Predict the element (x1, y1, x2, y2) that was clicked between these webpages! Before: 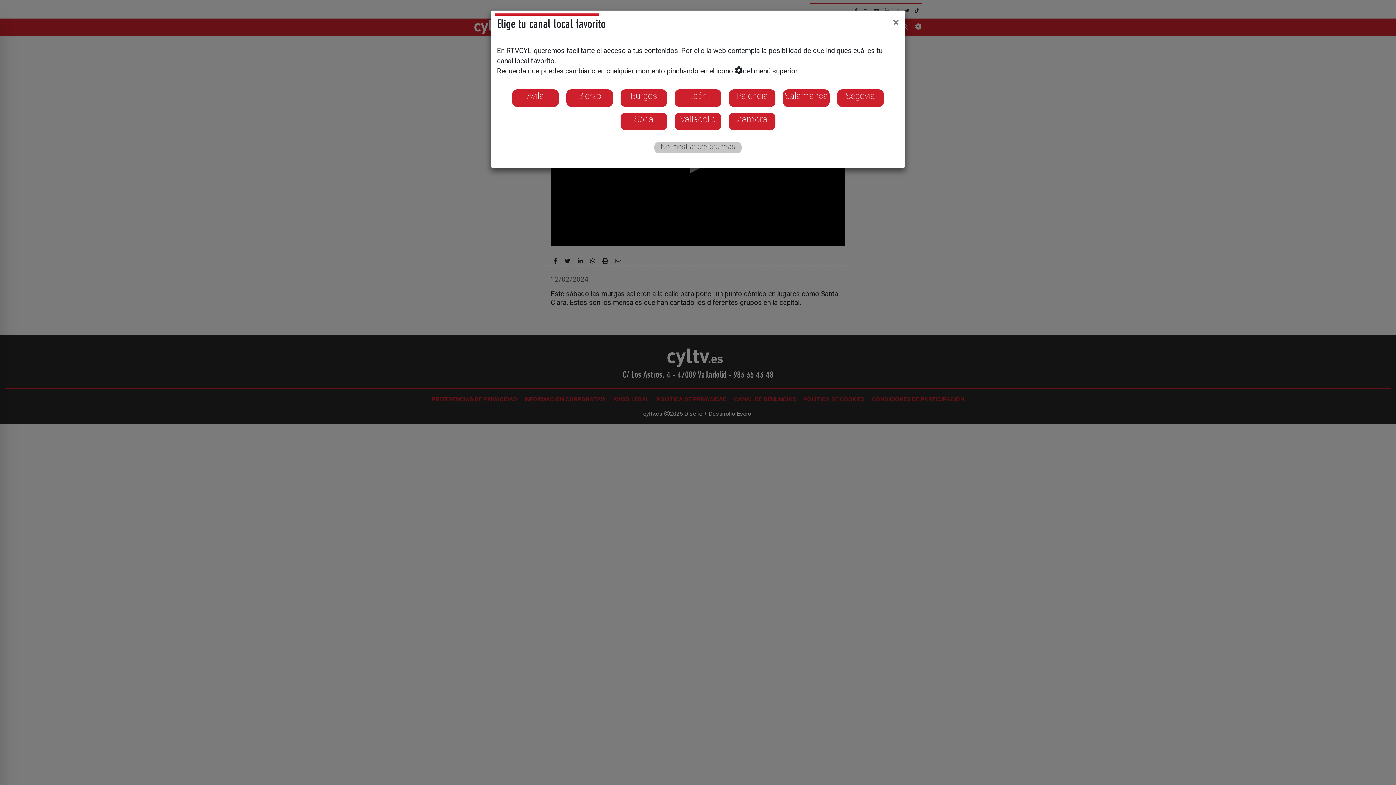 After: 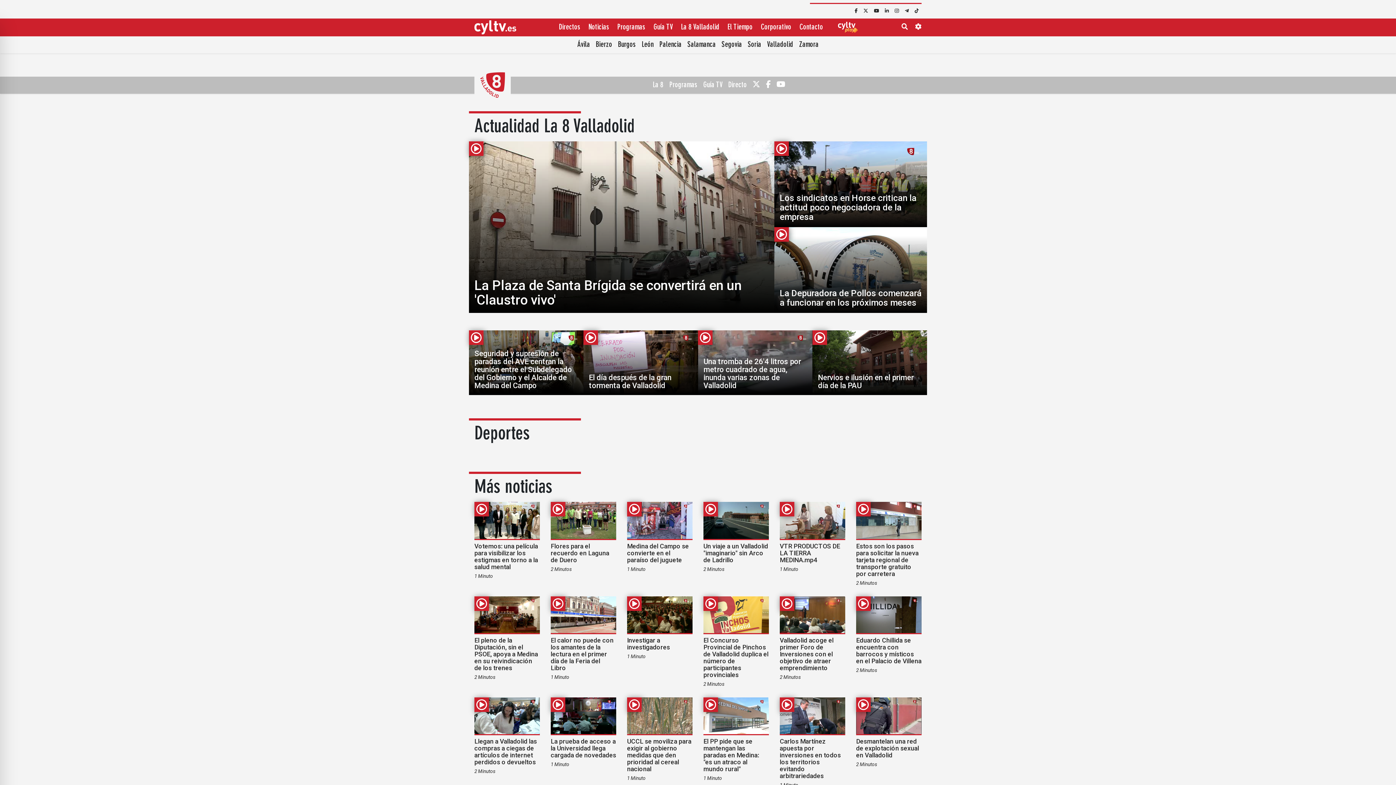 Action: bbox: (674, 112, 721, 130) label: Valladolid